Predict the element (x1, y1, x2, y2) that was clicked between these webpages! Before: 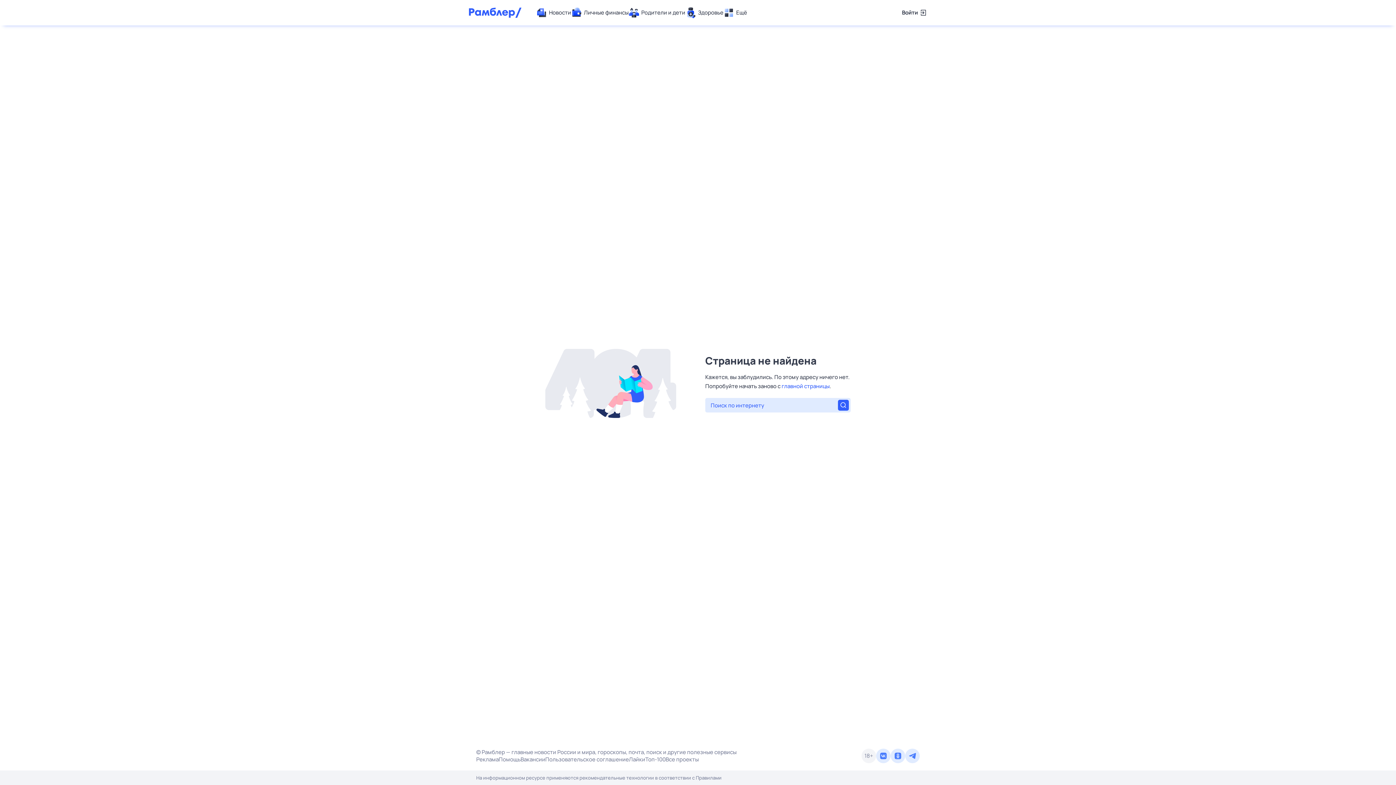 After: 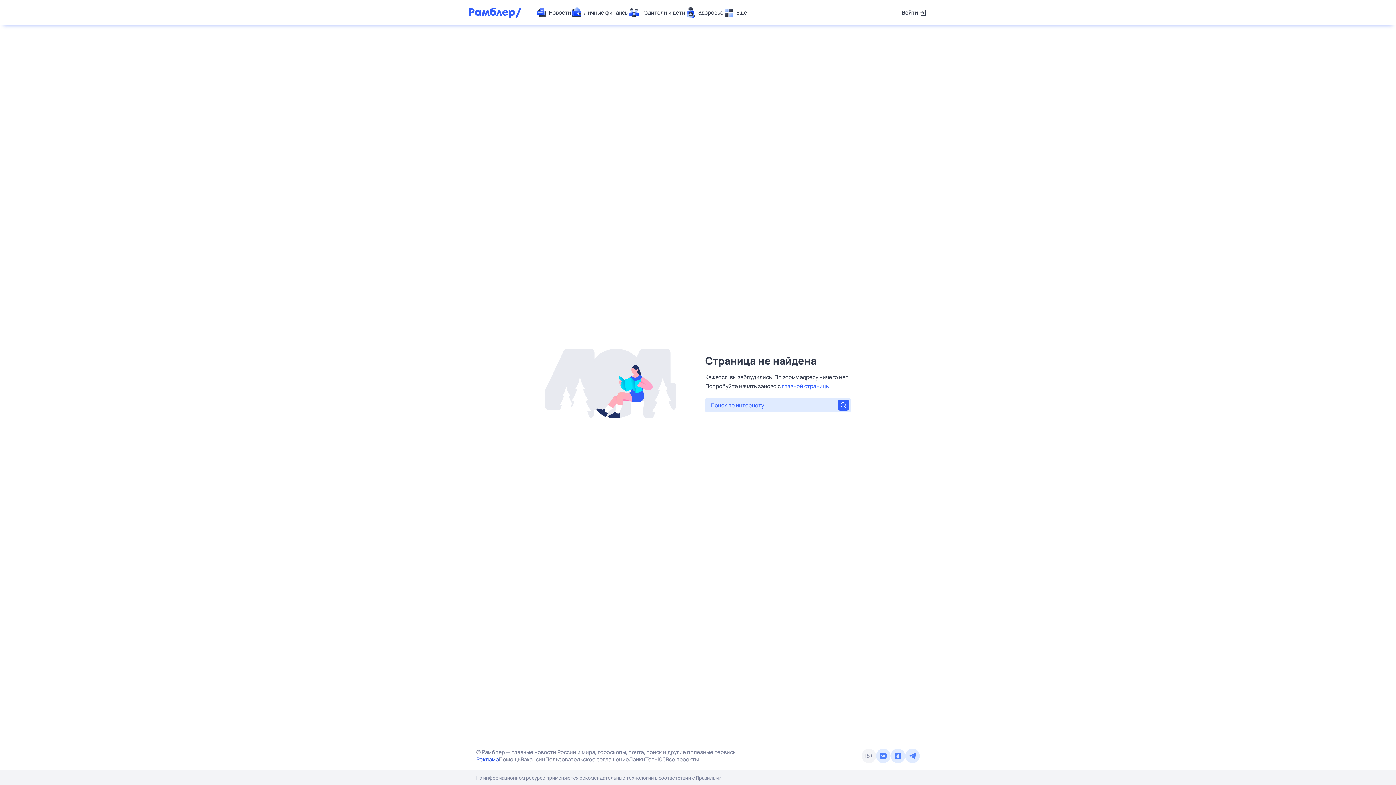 Action: bbox: (476, 756, 498, 763) label: Реклама